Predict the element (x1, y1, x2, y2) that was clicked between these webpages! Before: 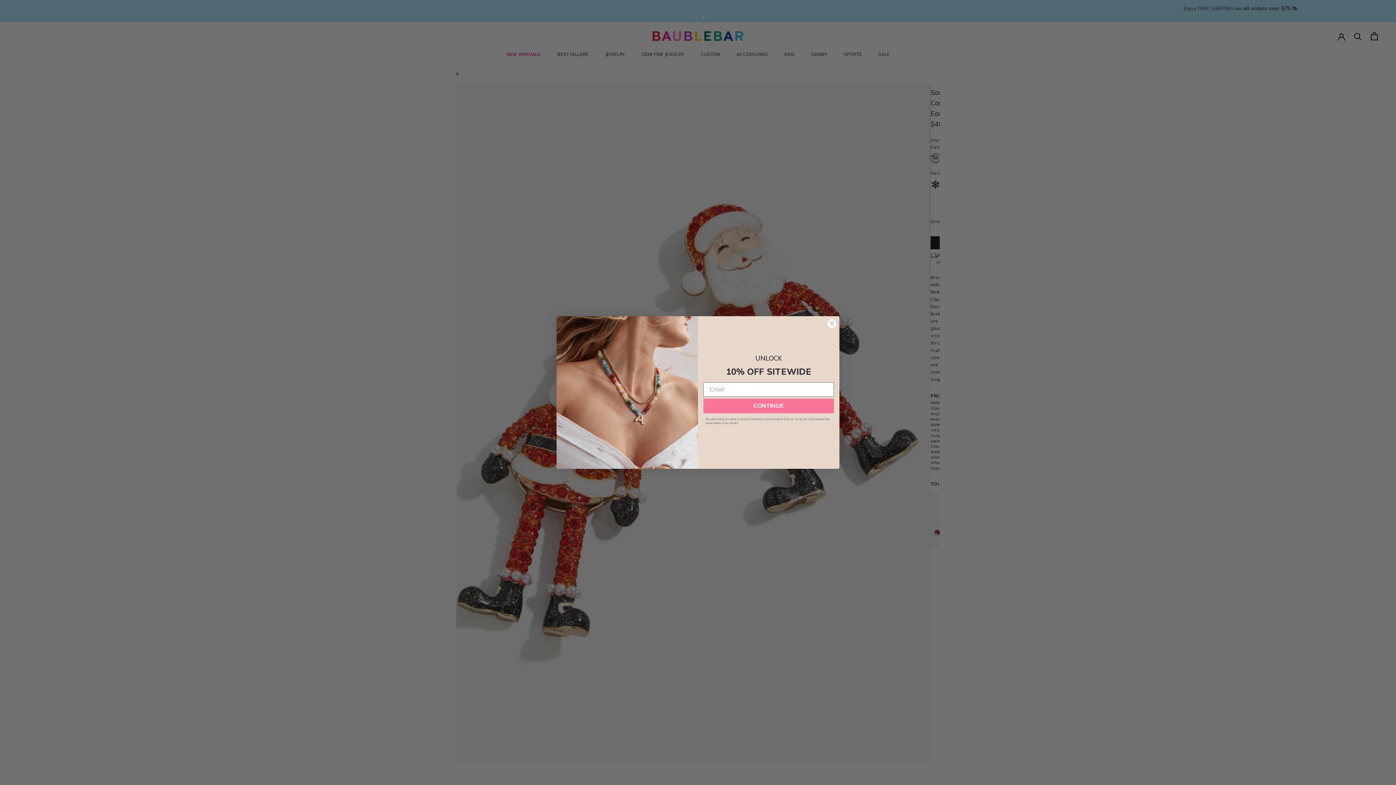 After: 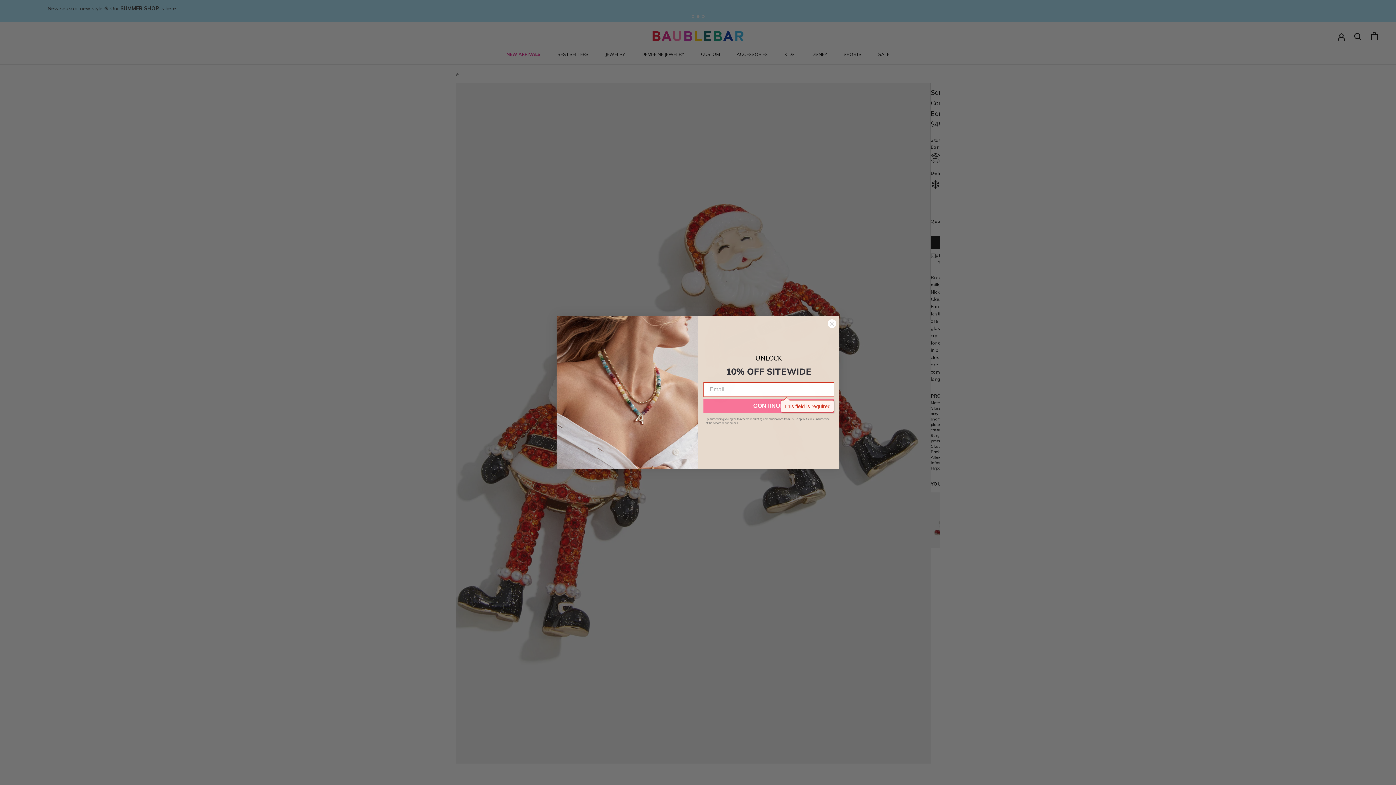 Action: bbox: (703, 415, 834, 430) label: CONTINUE